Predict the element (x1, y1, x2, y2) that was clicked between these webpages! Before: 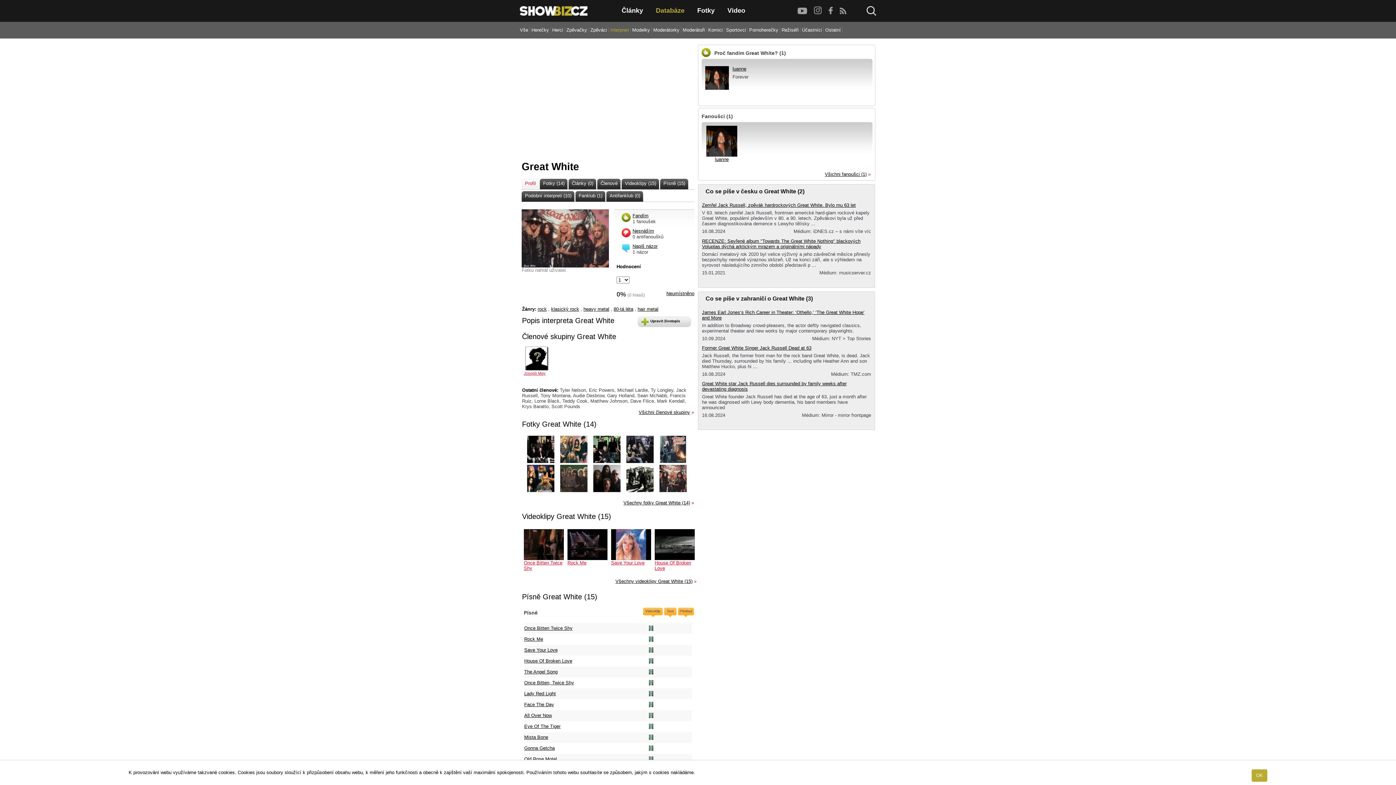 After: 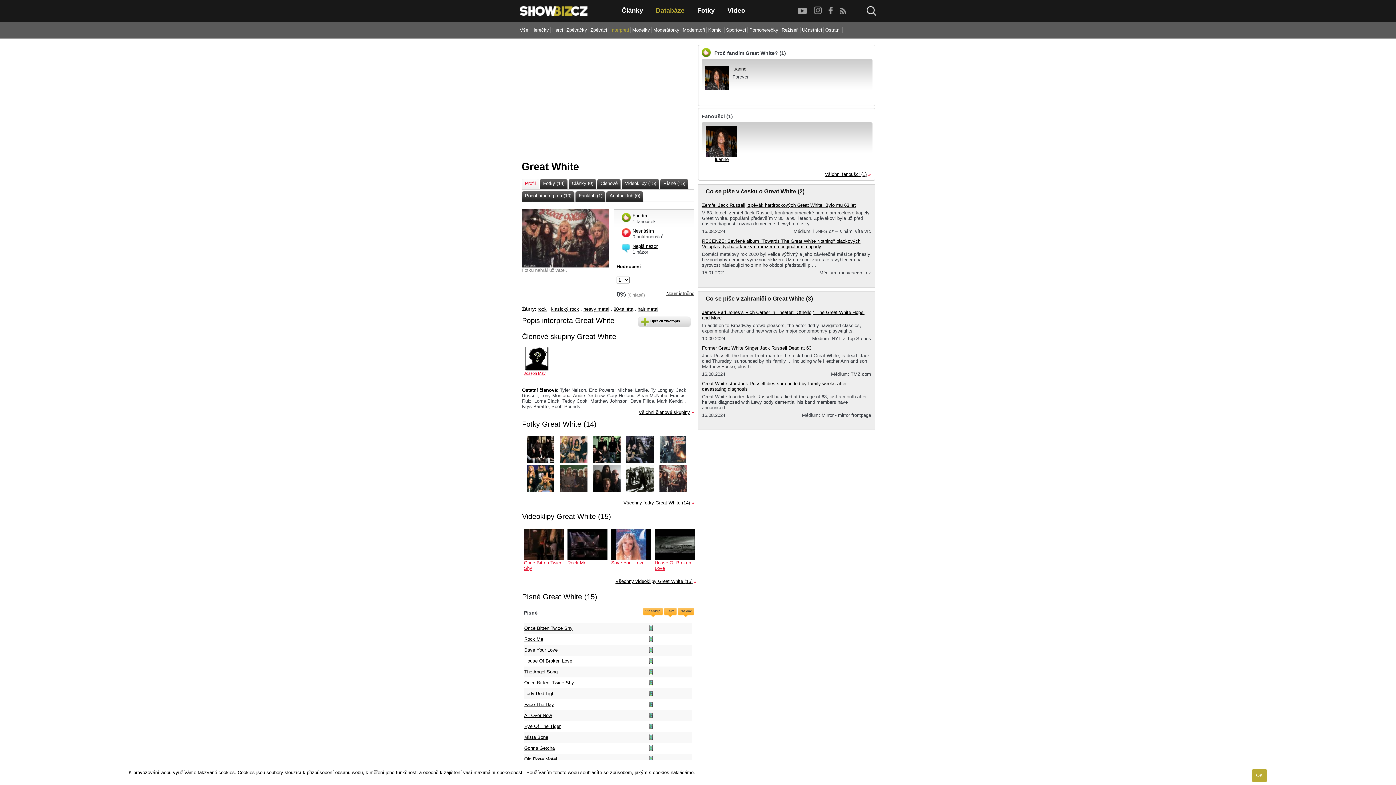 Action: bbox: (649, 713, 653, 718)